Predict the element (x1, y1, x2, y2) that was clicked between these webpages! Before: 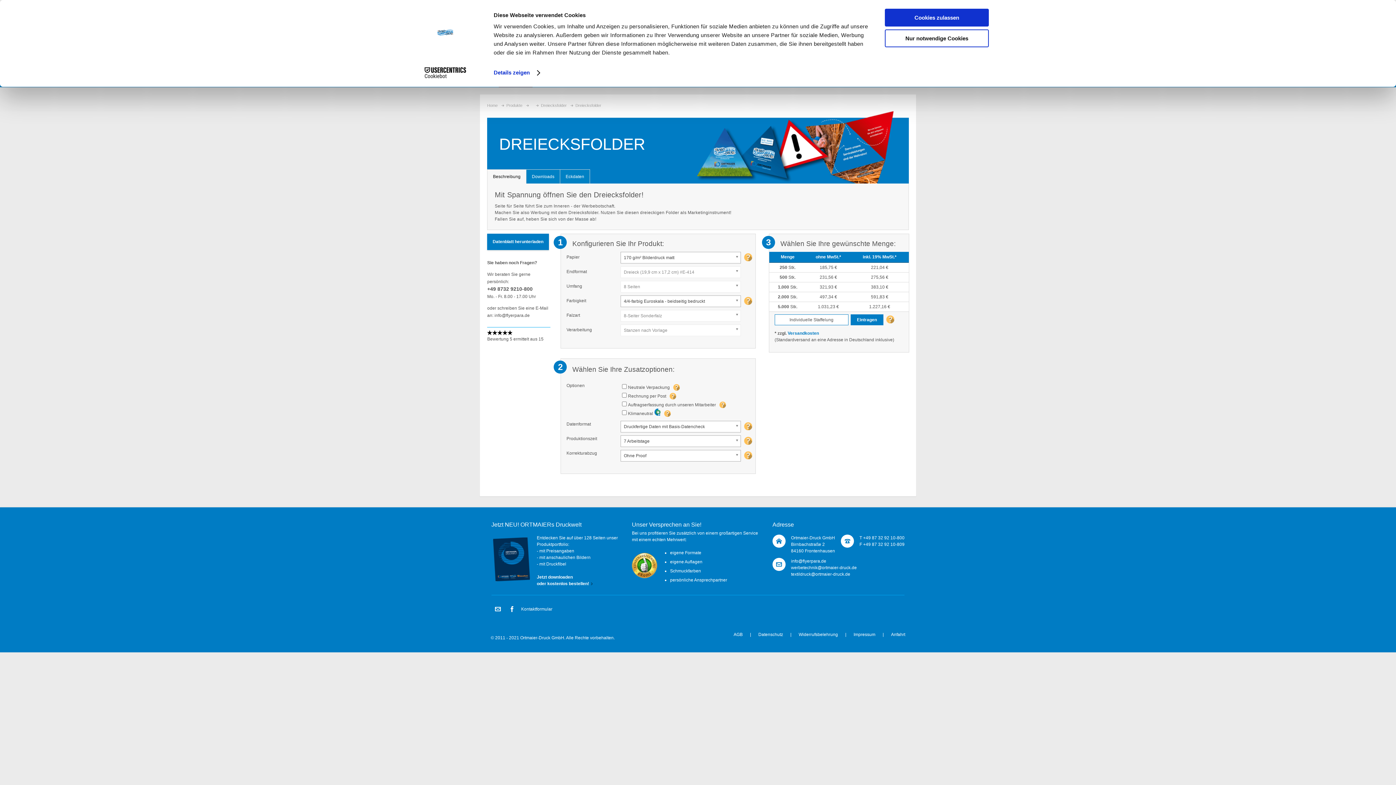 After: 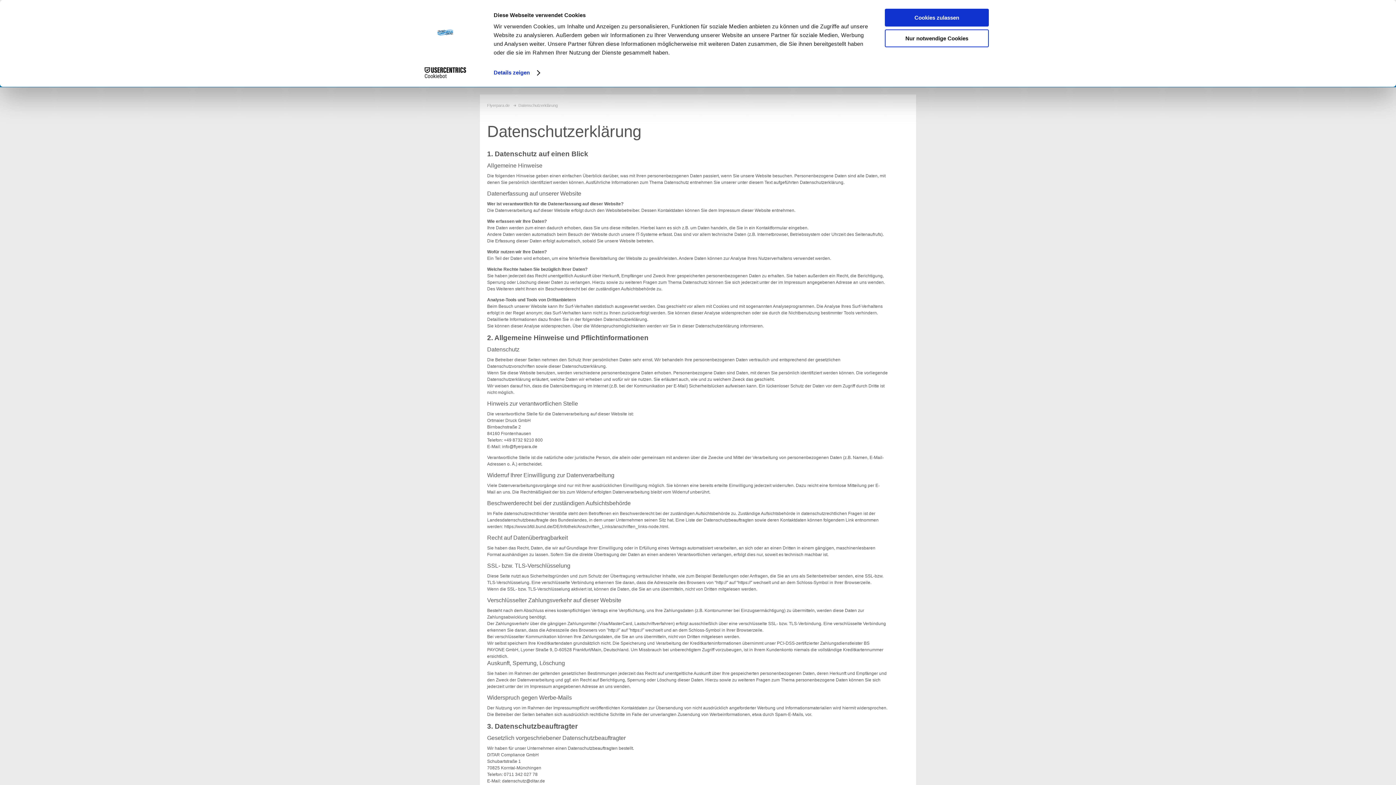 Action: bbox: (758, 632, 783, 637) label: Datenschutz